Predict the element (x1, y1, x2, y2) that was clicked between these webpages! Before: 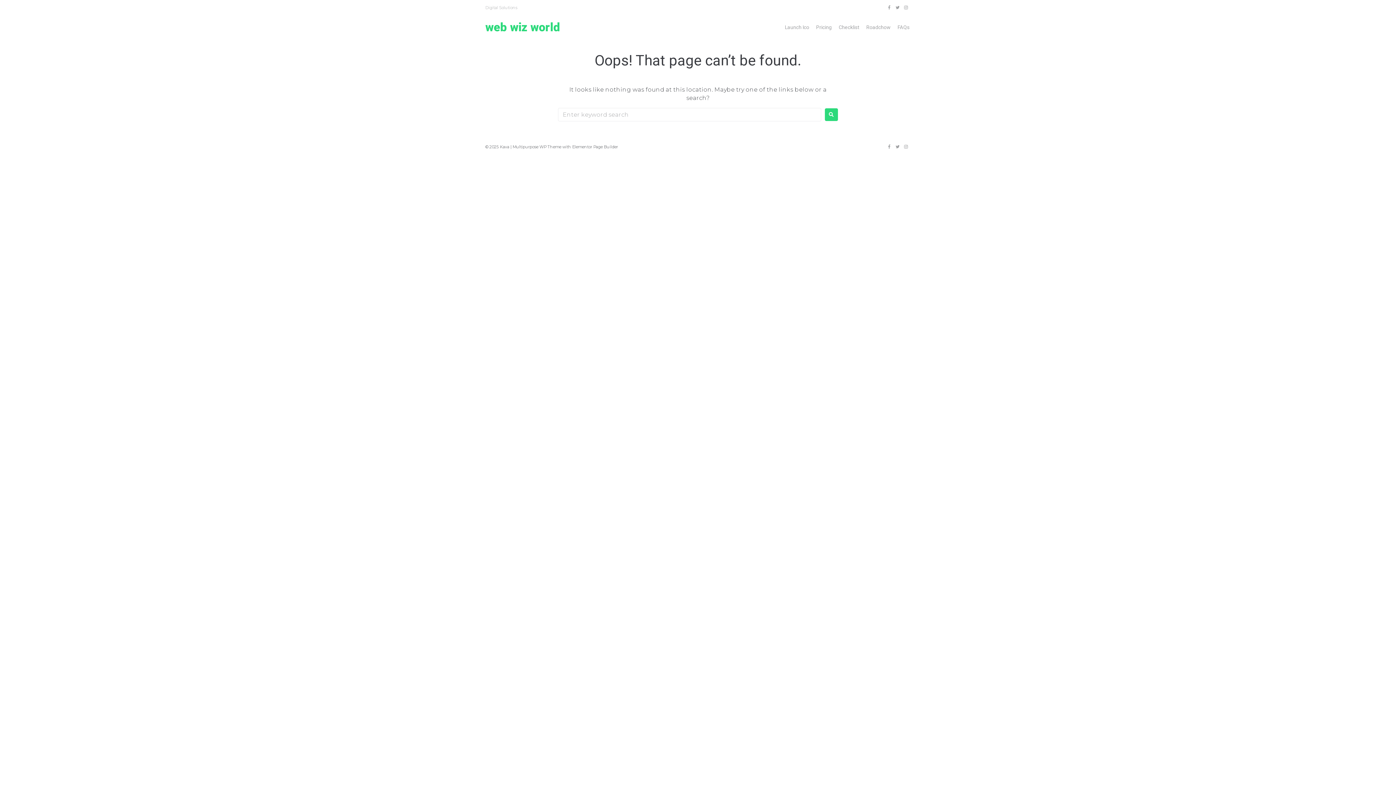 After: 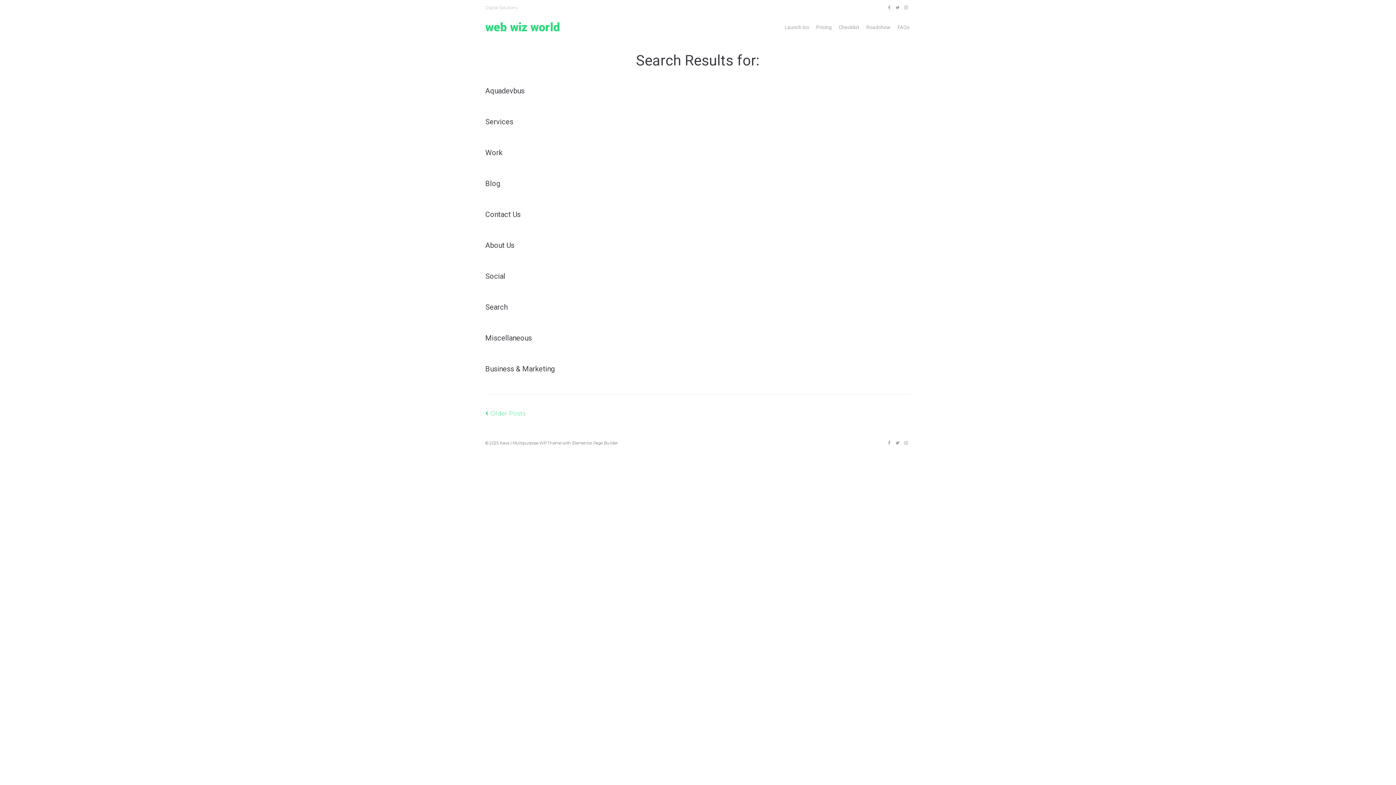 Action: bbox: (825, 108, 838, 121)